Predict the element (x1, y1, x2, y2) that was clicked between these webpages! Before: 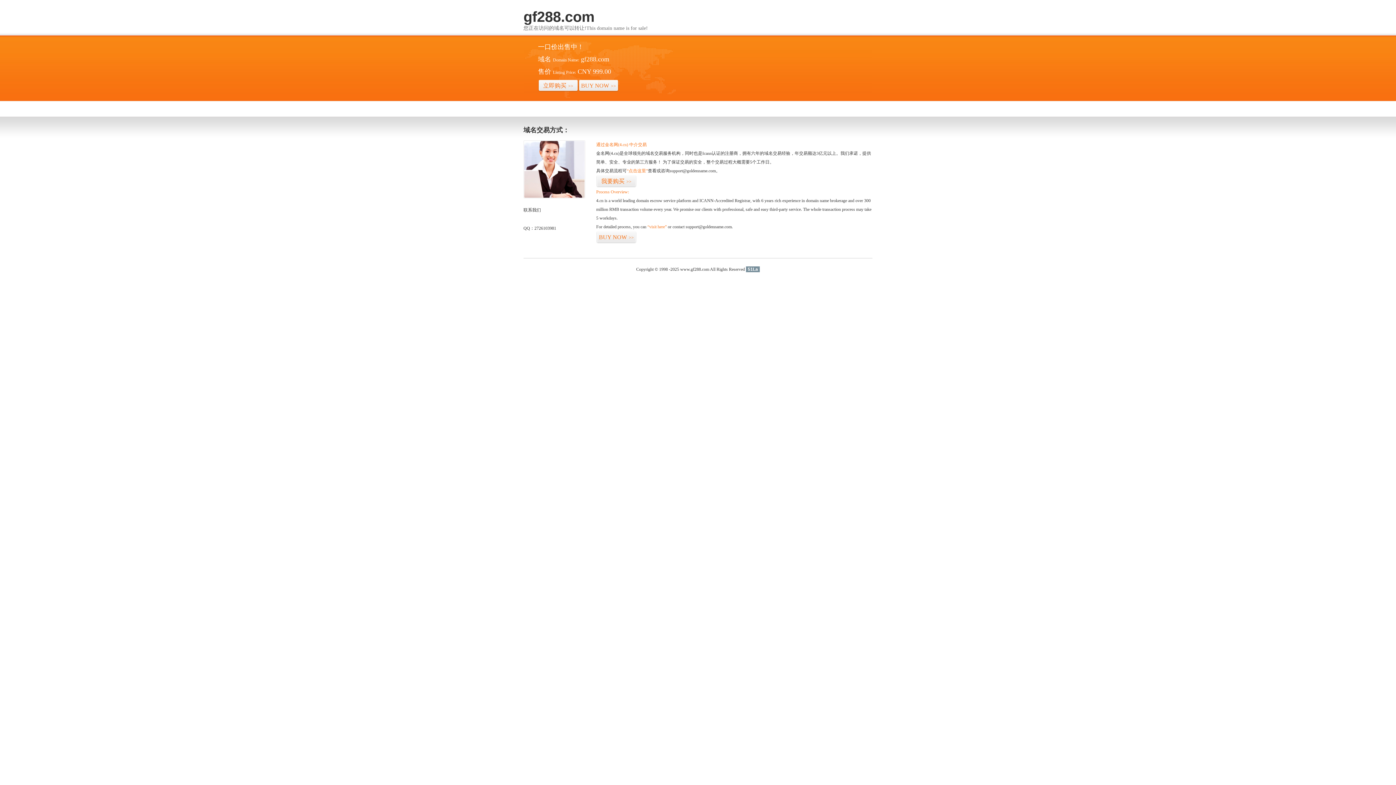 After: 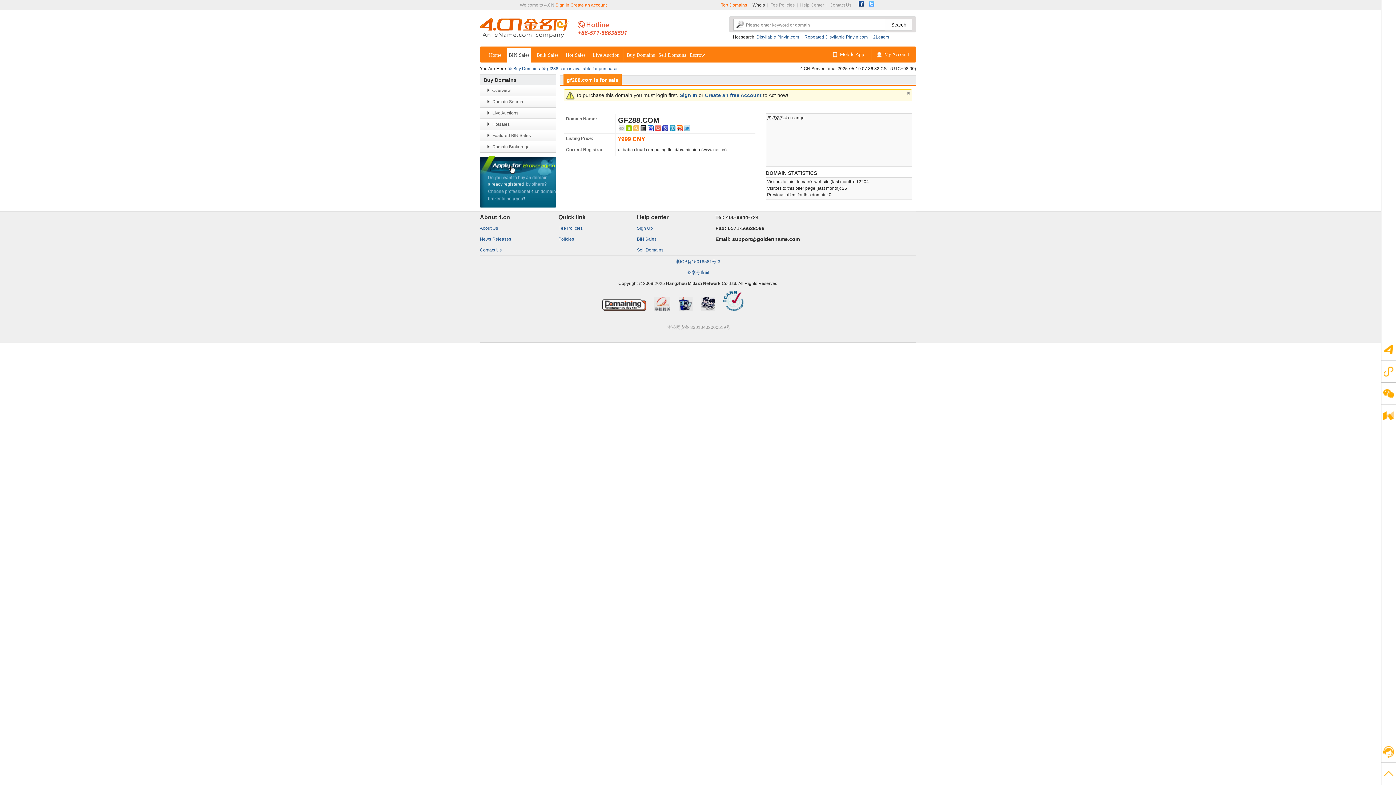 Action: label: “visit here” bbox: (647, 224, 666, 229)